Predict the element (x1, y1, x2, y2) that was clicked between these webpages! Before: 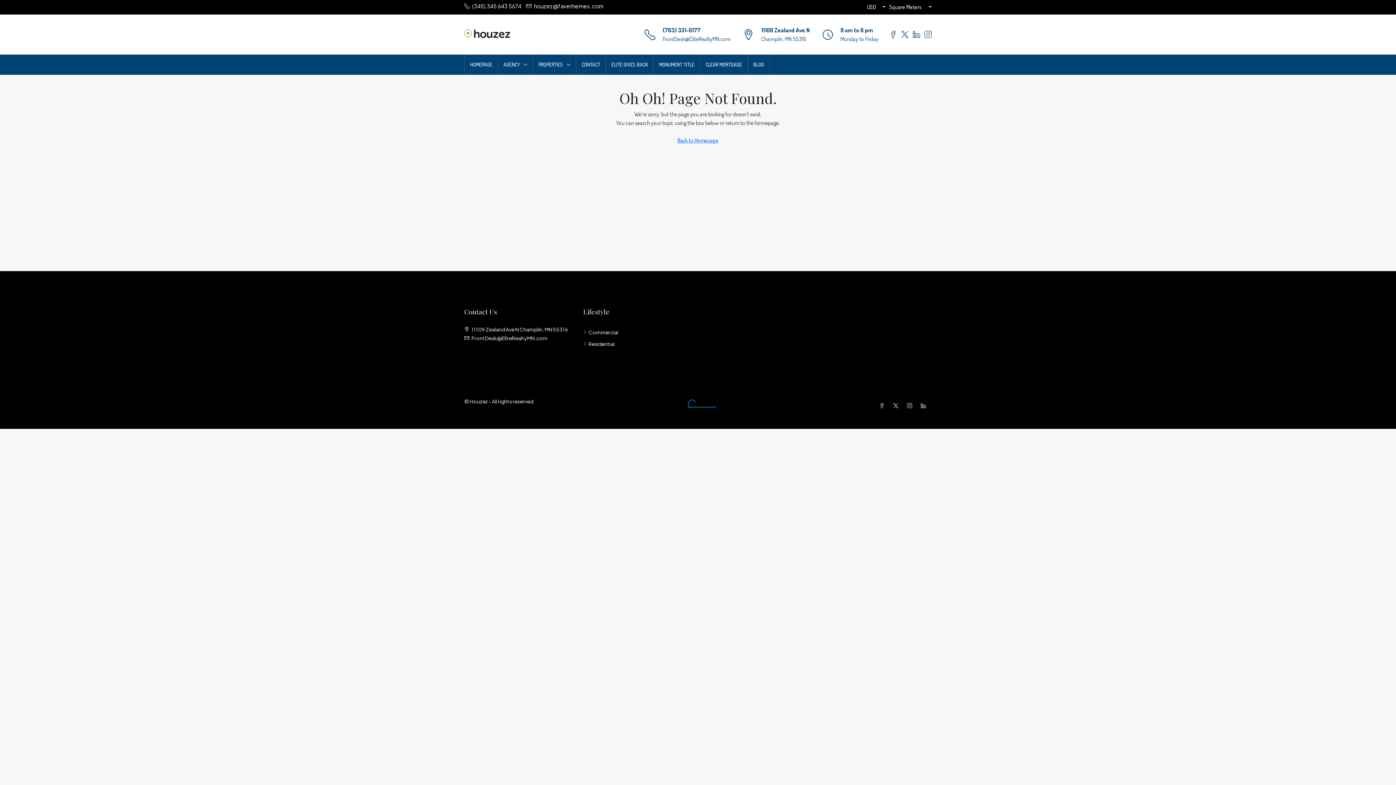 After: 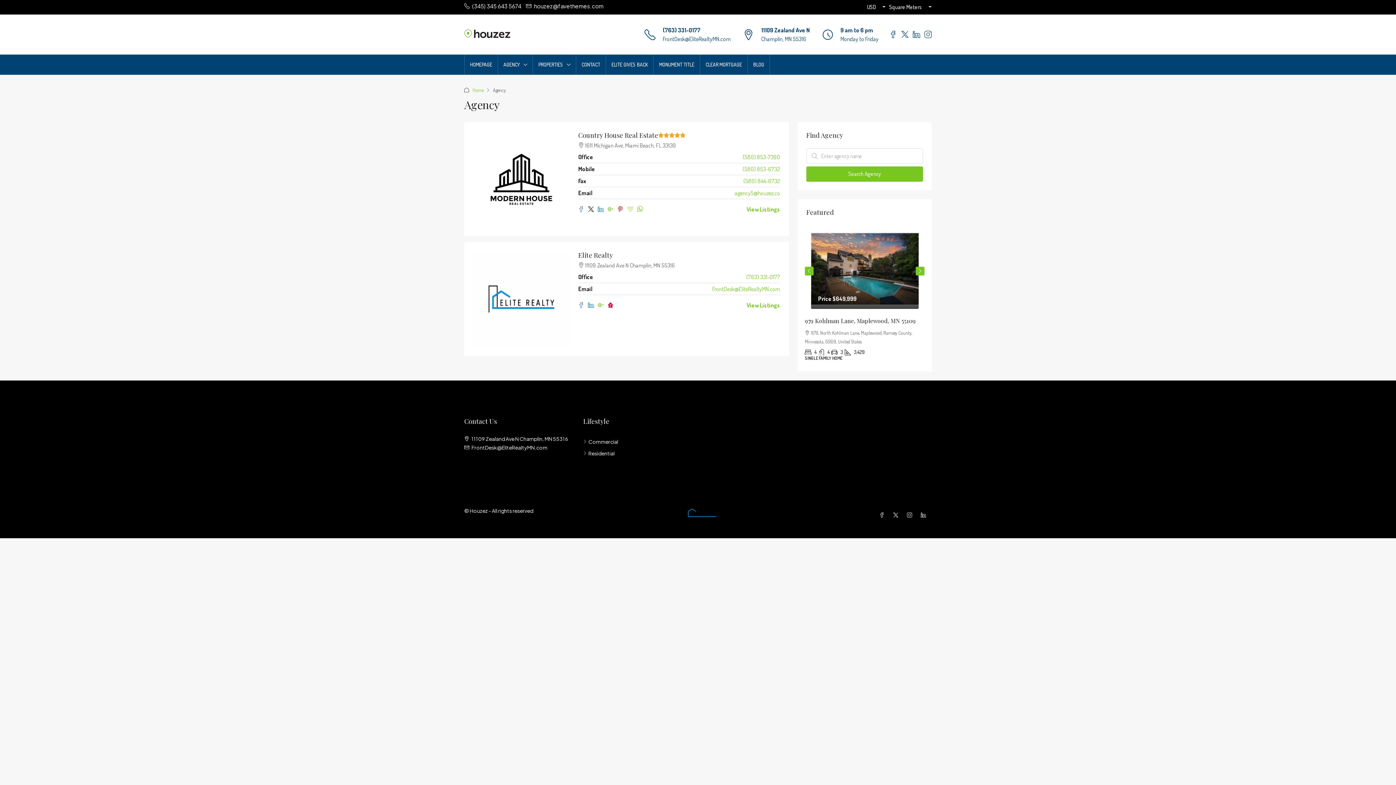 Action: bbox: (498, 54, 532, 74) label: AGENCY